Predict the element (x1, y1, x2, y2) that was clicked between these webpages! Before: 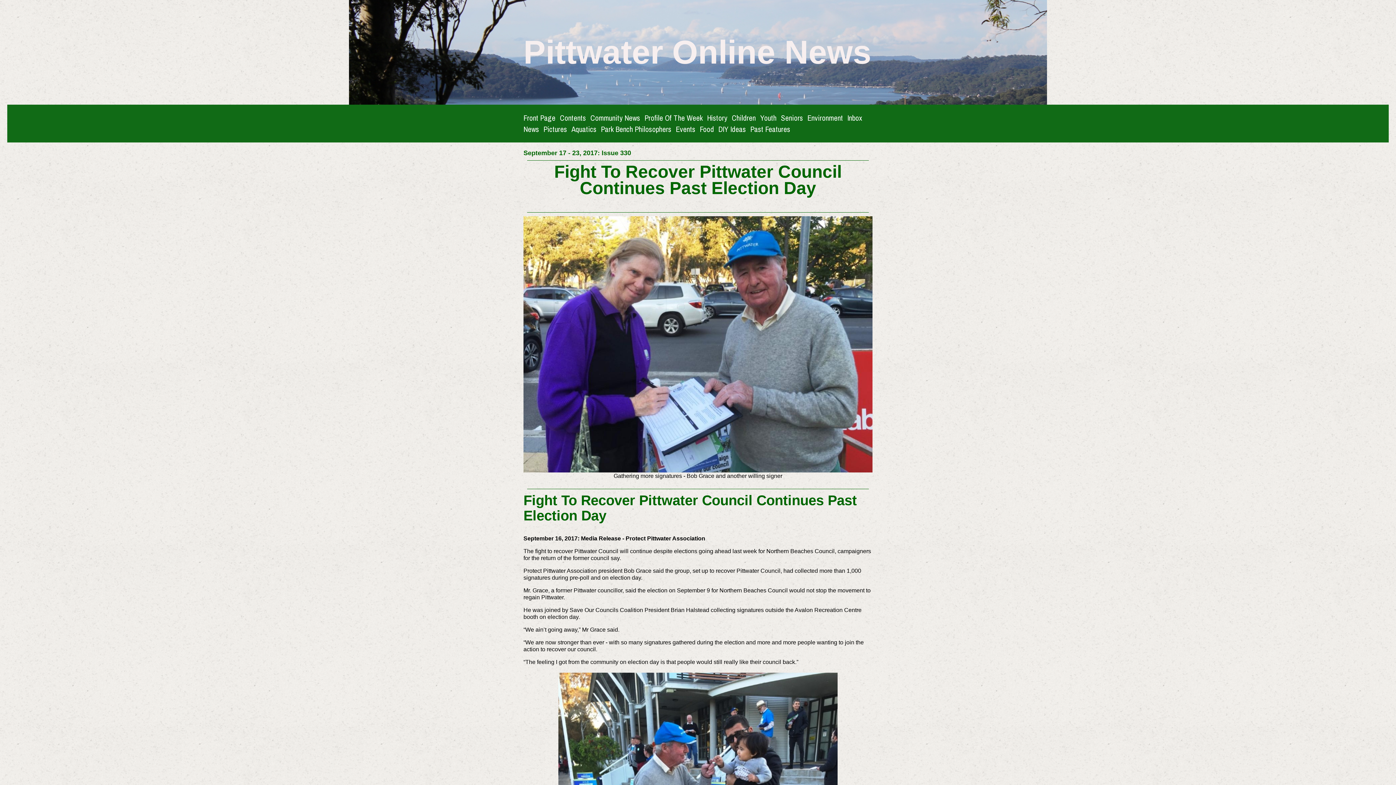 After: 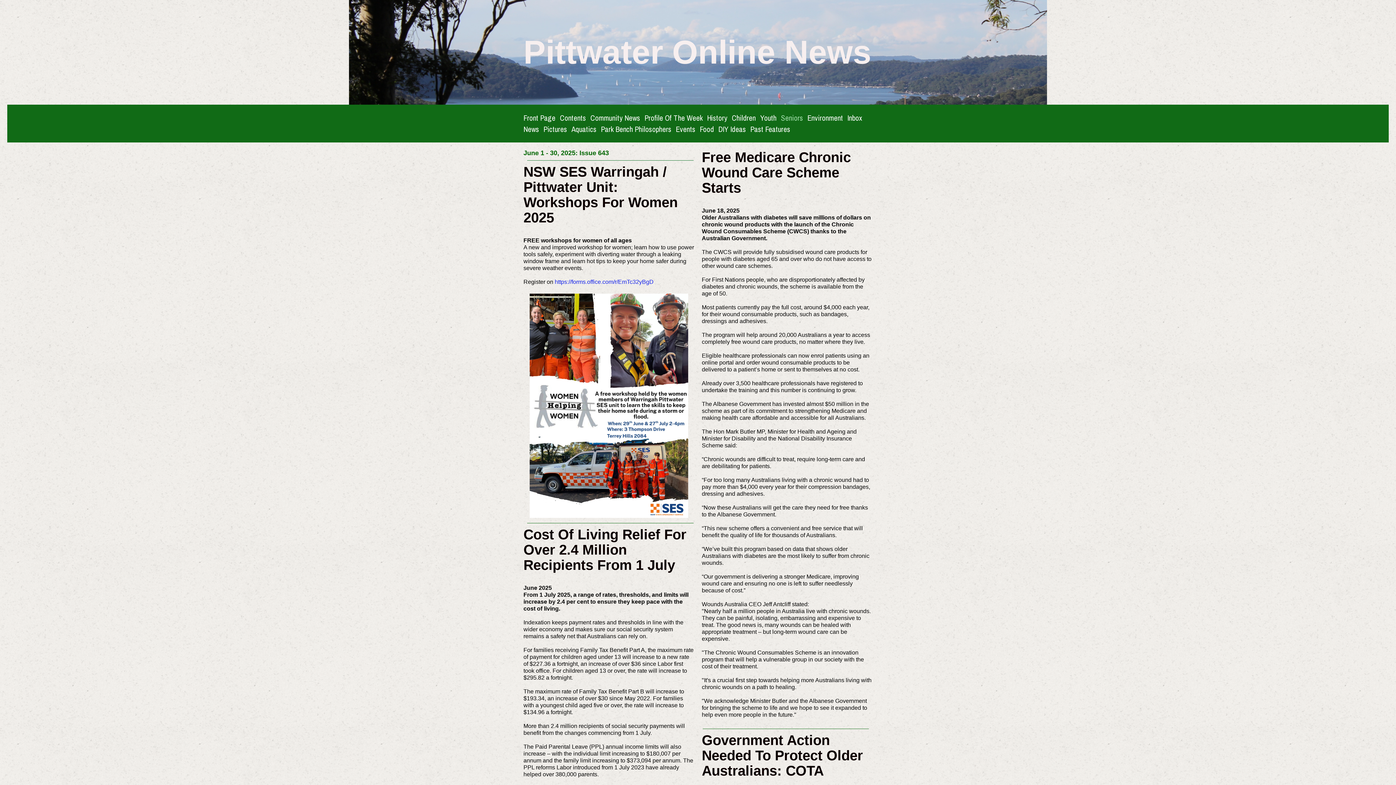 Action: label: Seniors bbox: (781, 112, 803, 122)